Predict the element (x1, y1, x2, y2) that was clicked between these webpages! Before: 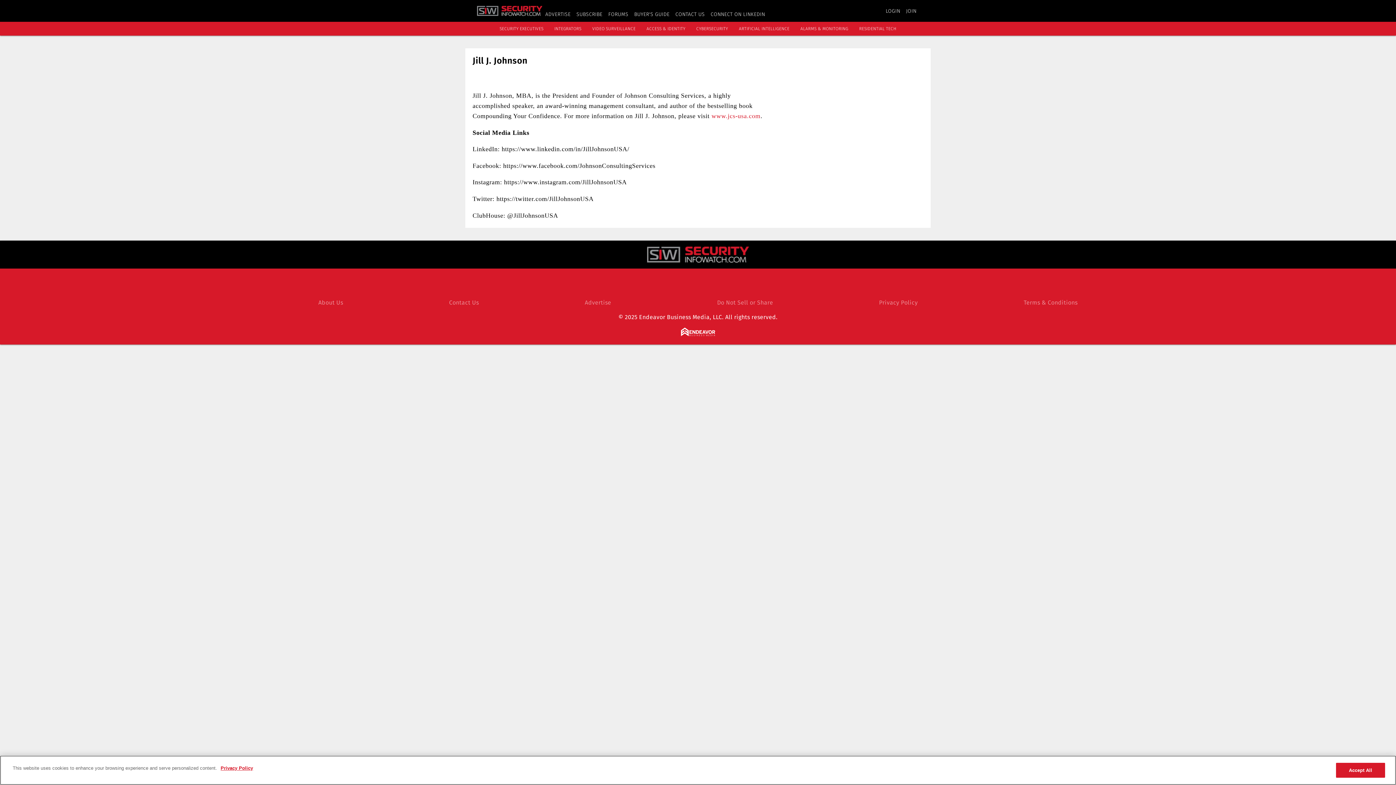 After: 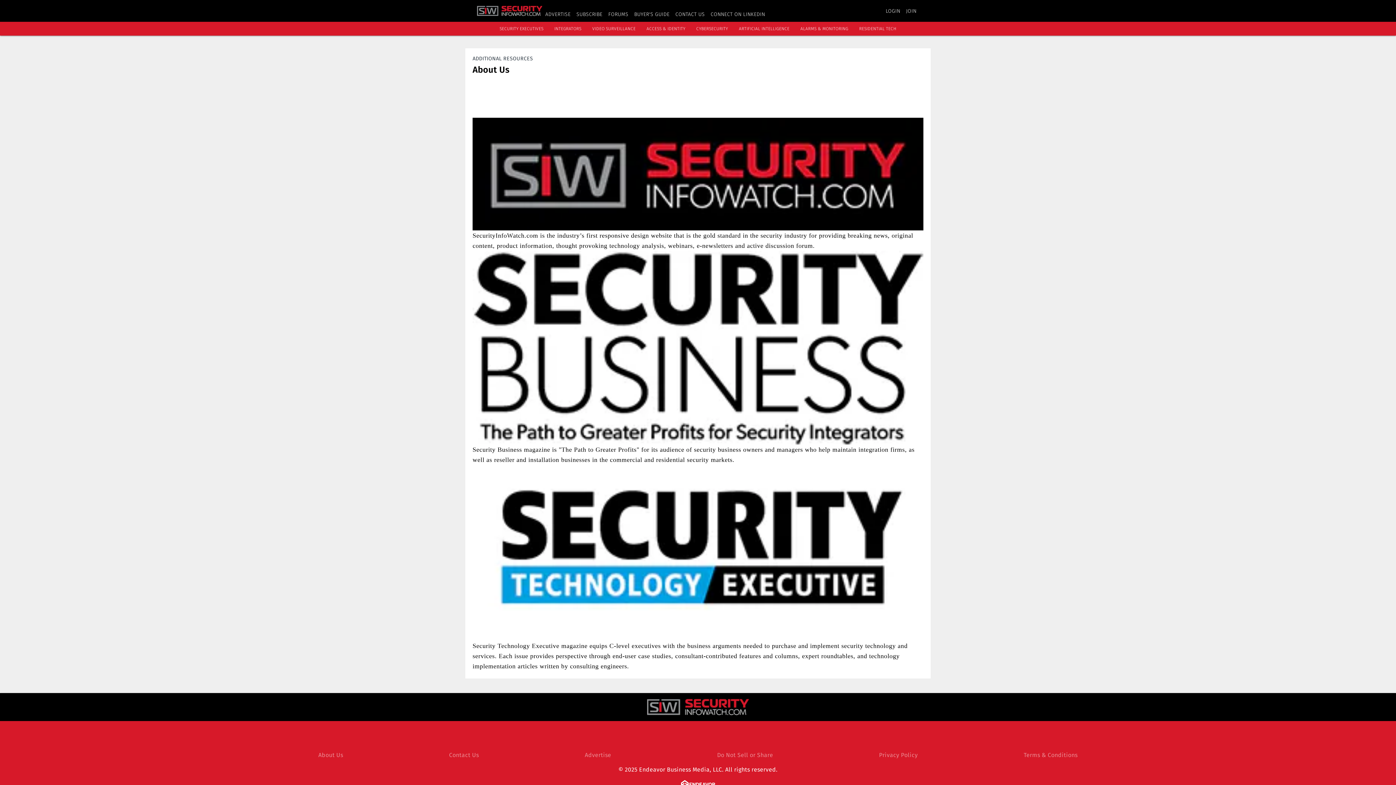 Action: label: About Us bbox: (318, 299, 343, 306)